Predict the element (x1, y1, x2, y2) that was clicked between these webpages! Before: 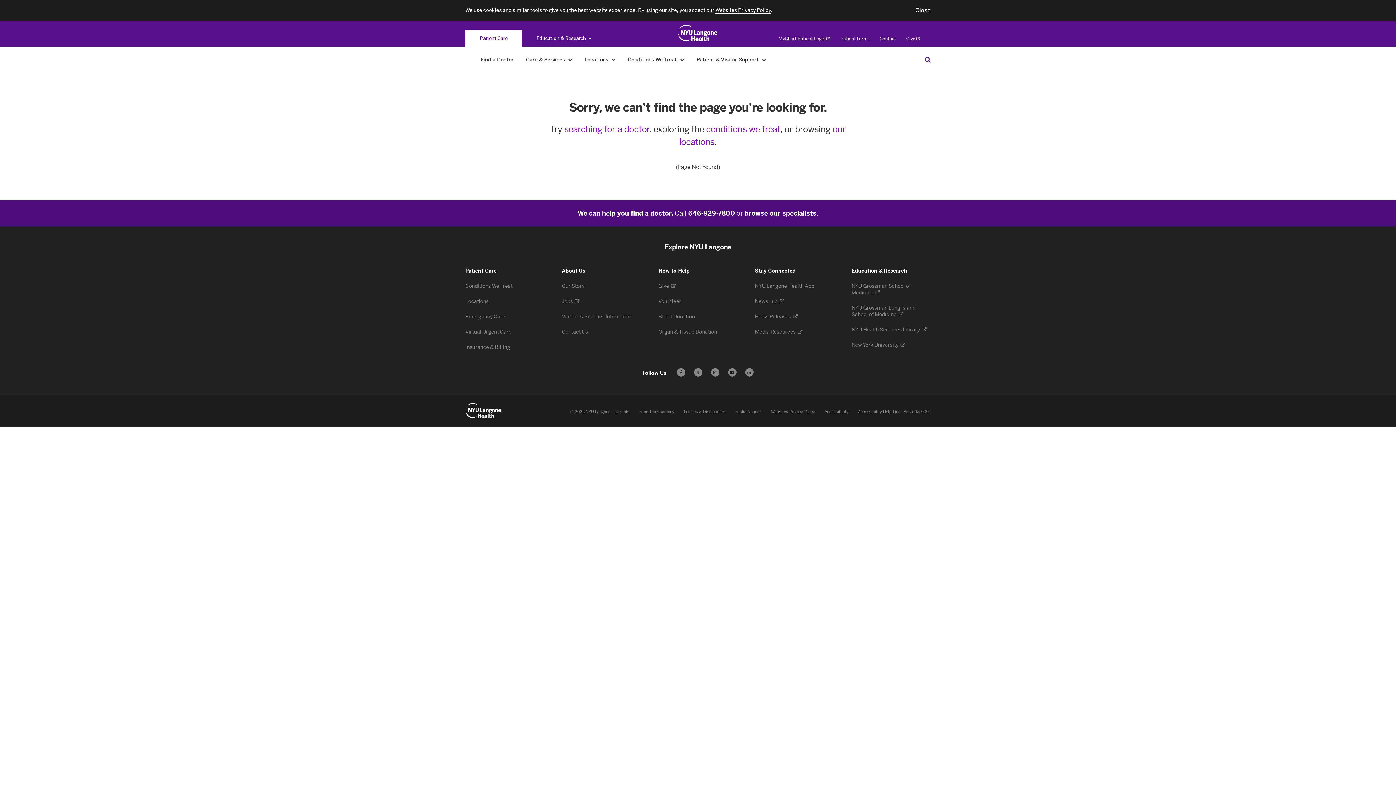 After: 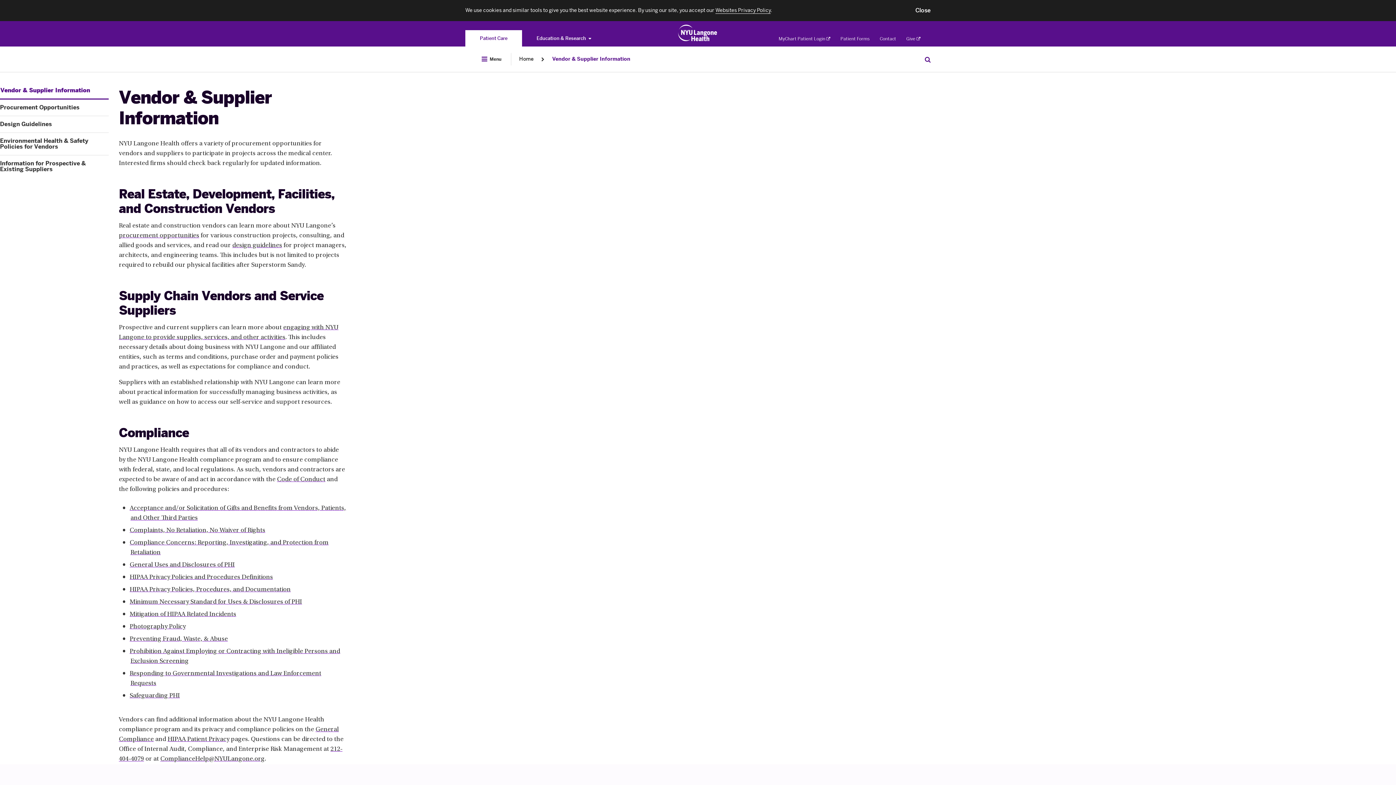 Action: bbox: (562, 313, 634, 320) label: Vendor & Supplier Information 